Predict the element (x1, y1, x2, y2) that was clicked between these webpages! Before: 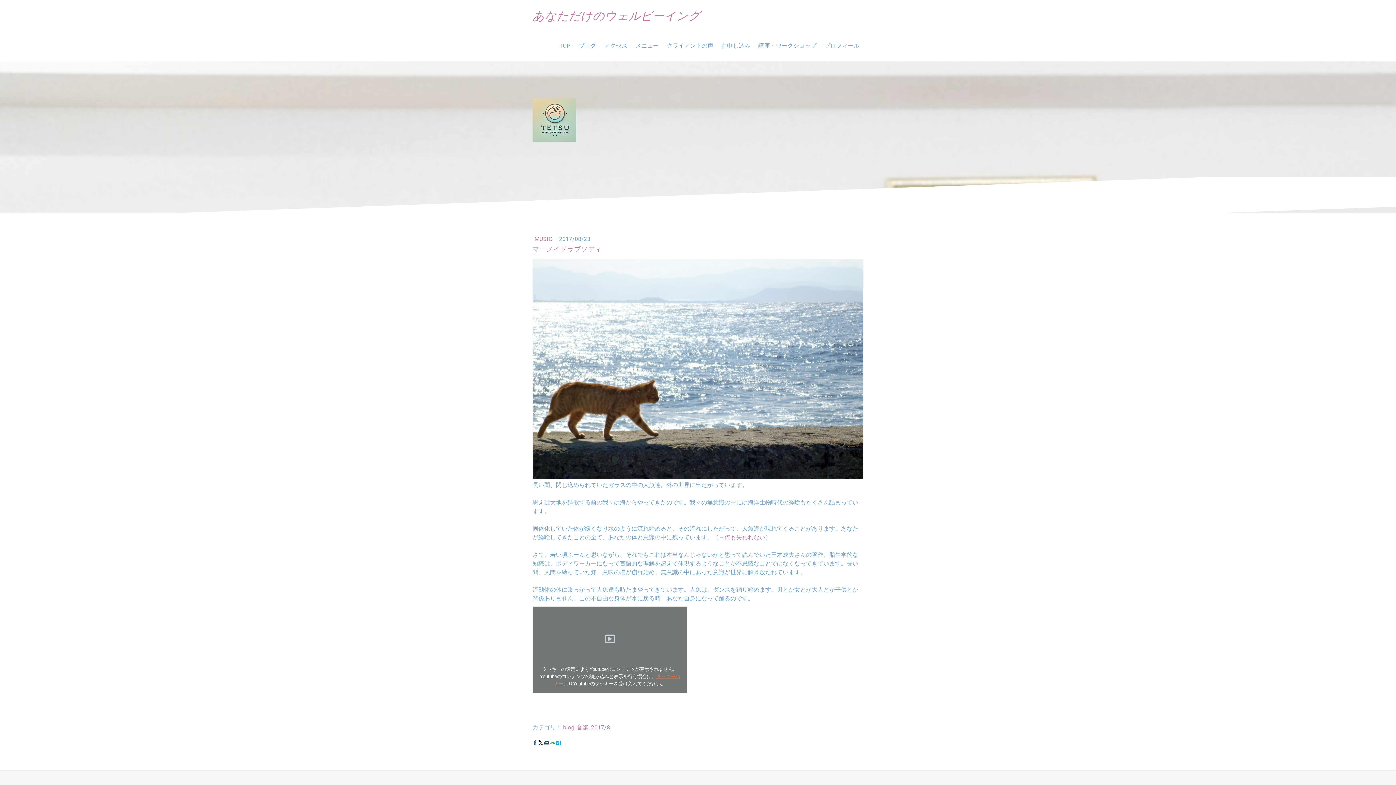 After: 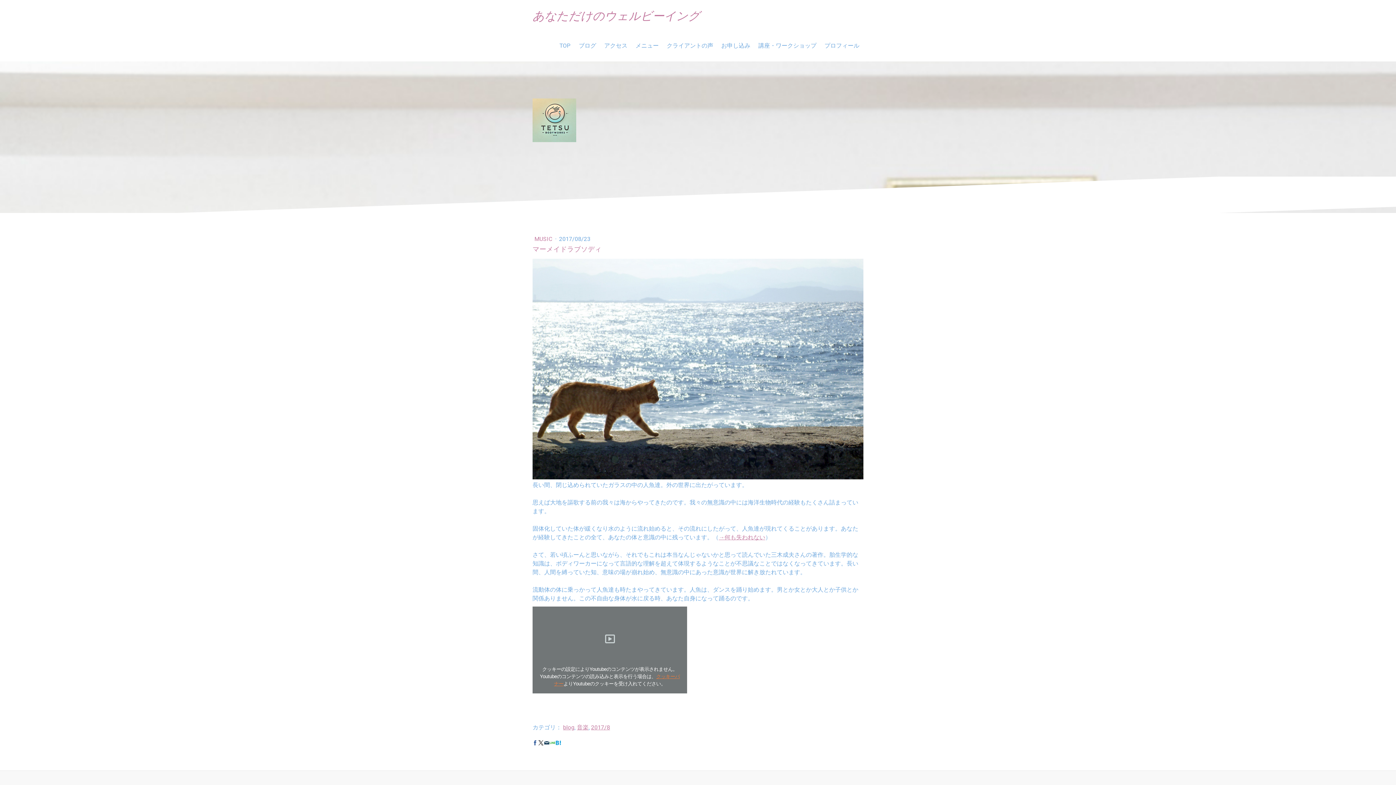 Action: bbox: (550, 740, 555, 745)